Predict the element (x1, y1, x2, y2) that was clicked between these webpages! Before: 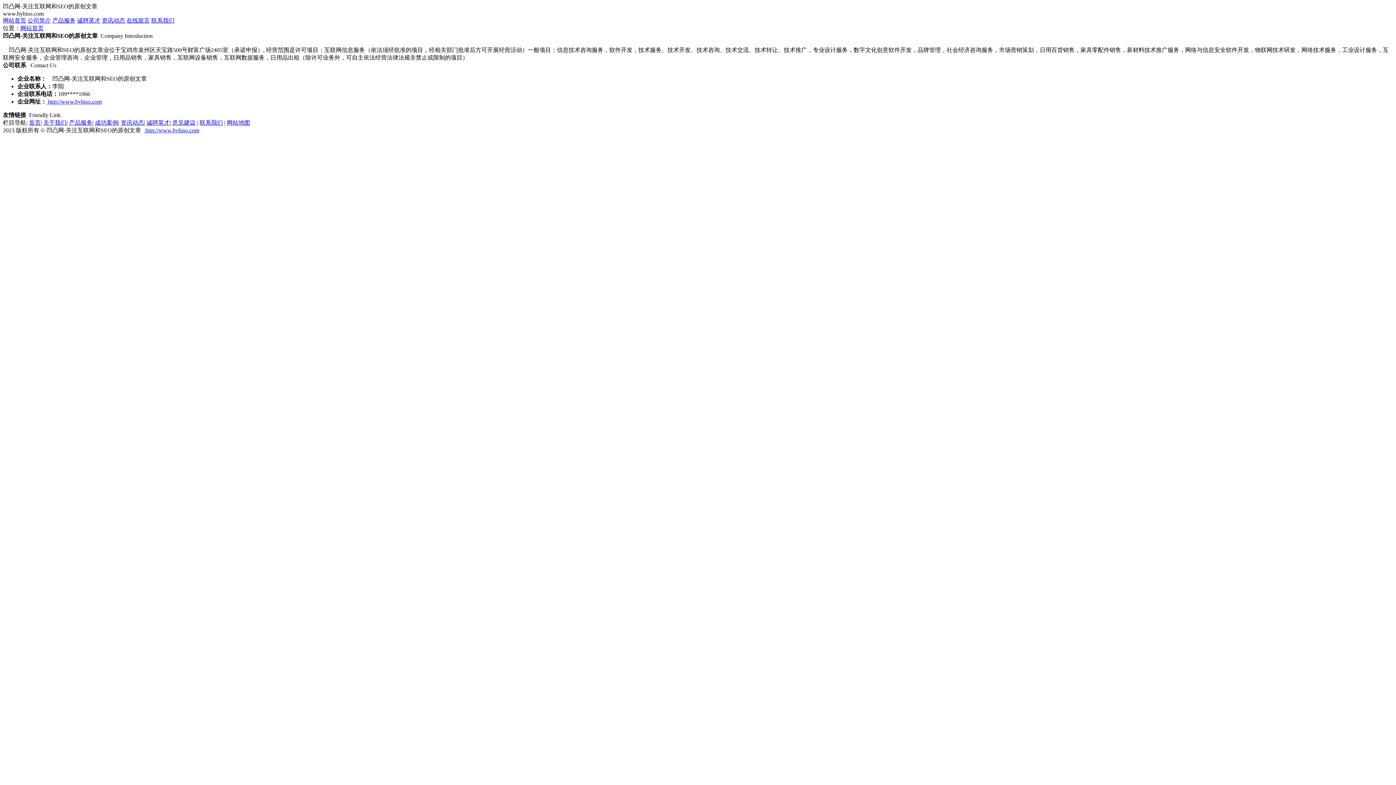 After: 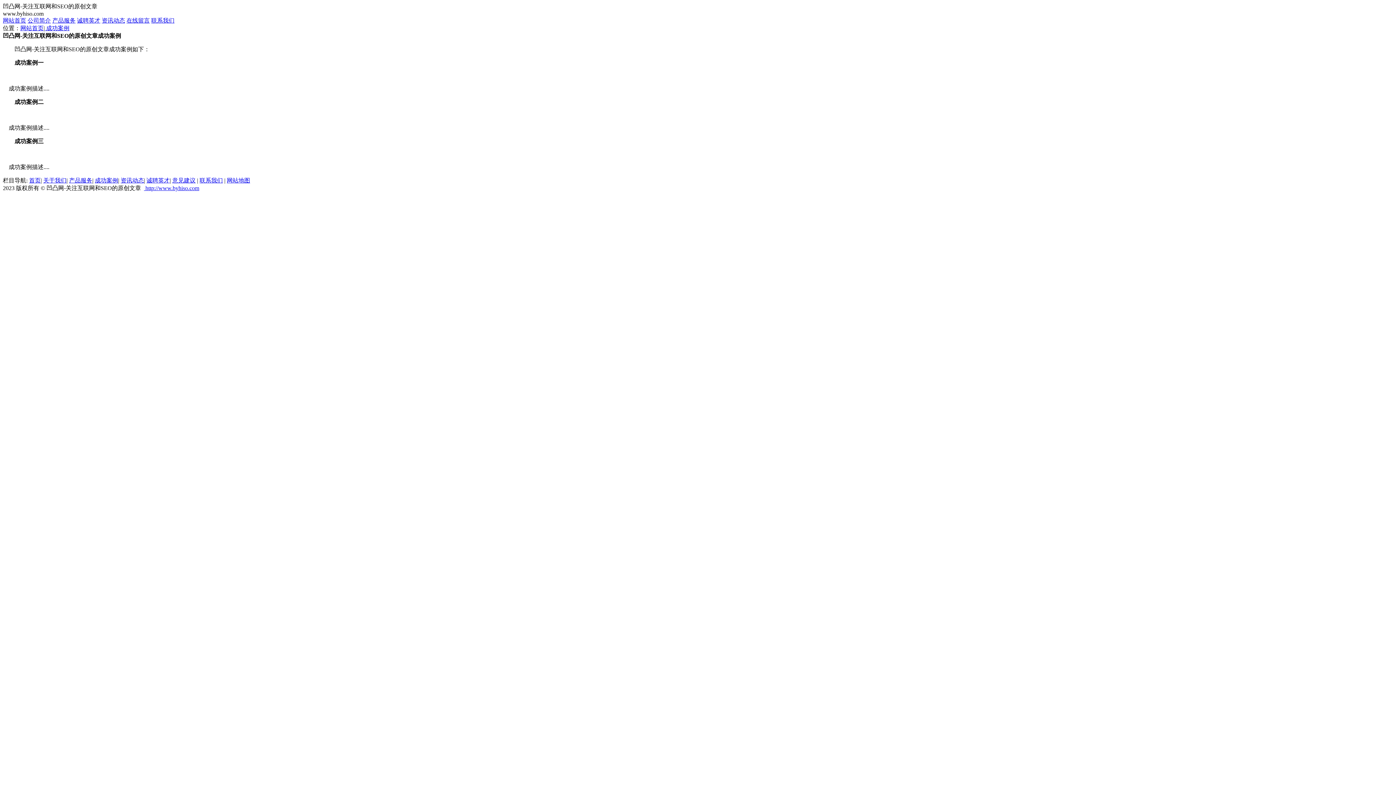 Action: bbox: (94, 119, 118, 125) label: 成功案例